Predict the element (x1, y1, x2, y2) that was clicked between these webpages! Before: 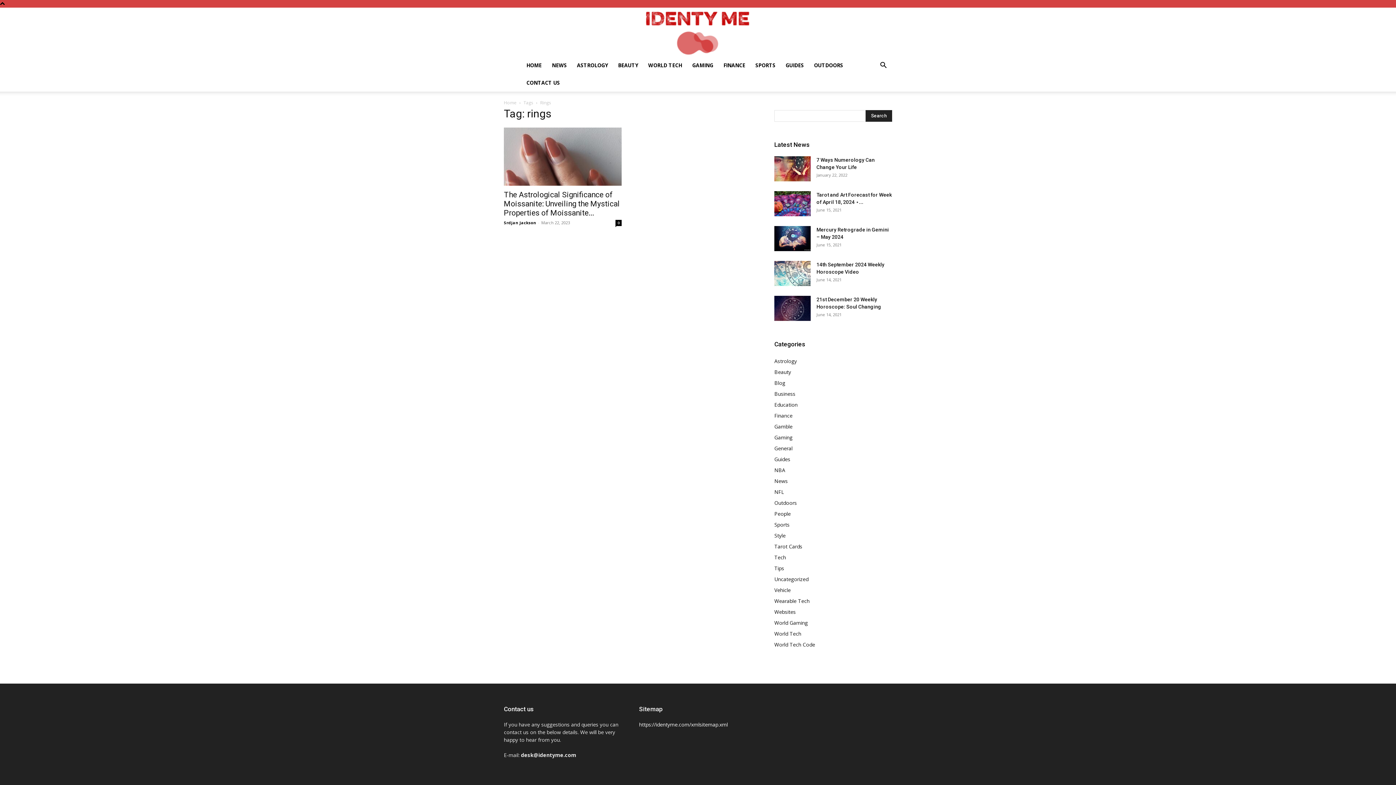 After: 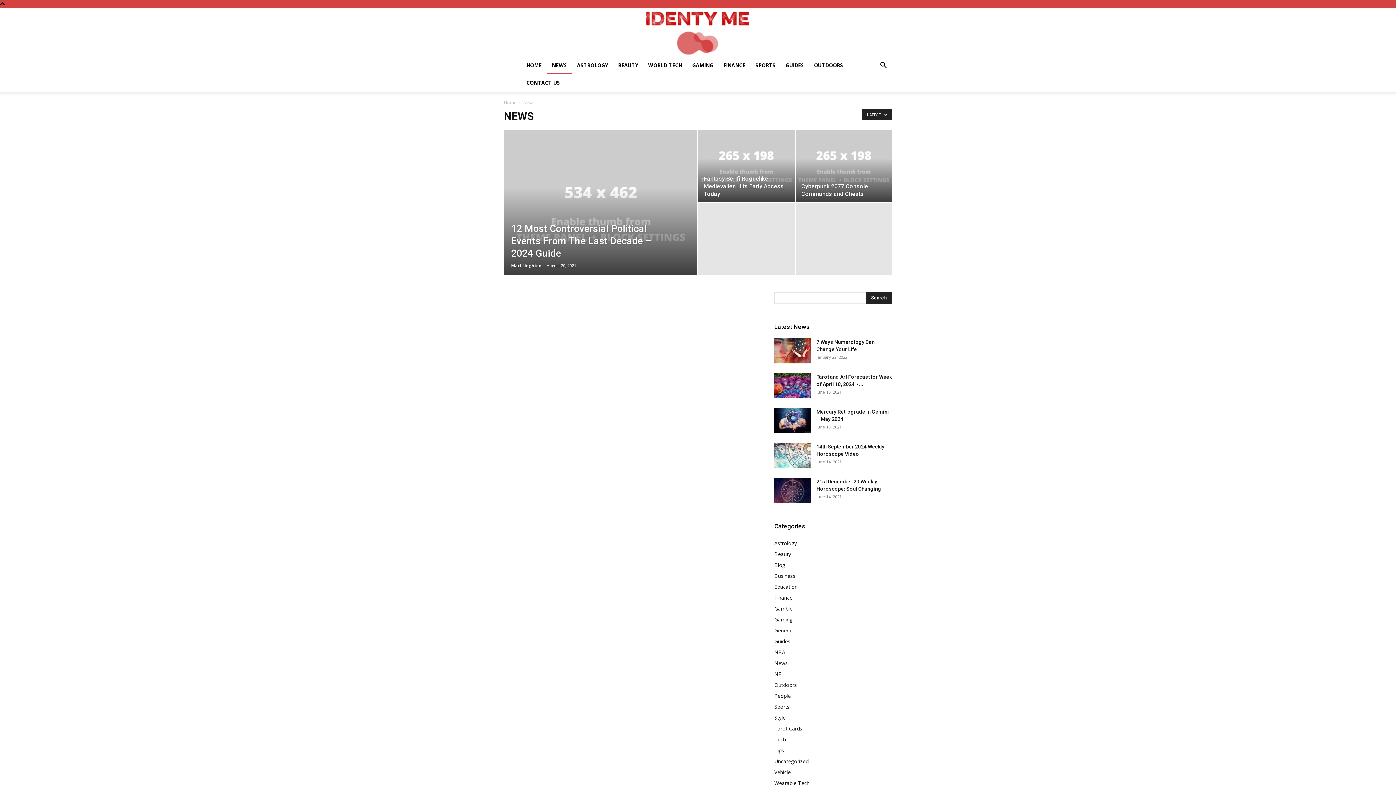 Action: bbox: (774, 477, 788, 484) label: News